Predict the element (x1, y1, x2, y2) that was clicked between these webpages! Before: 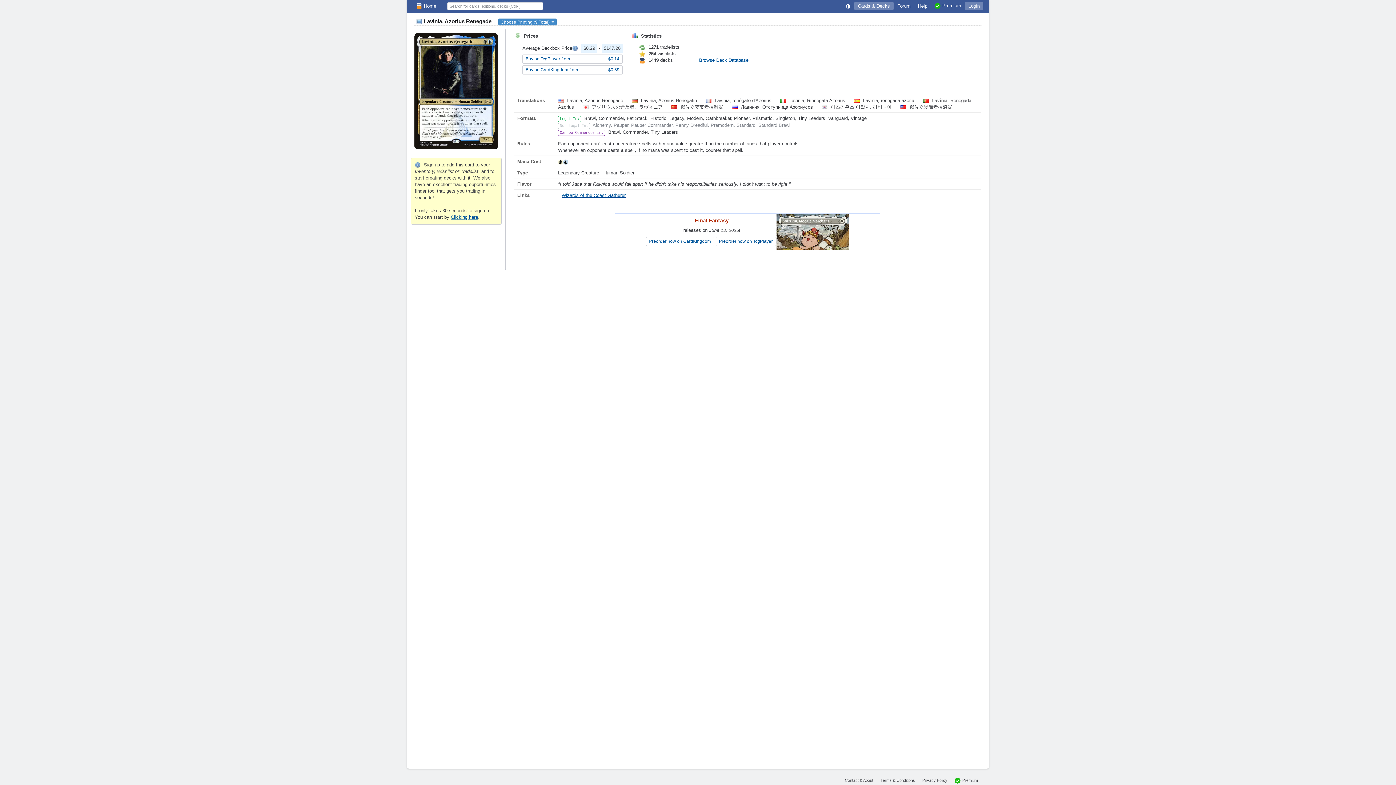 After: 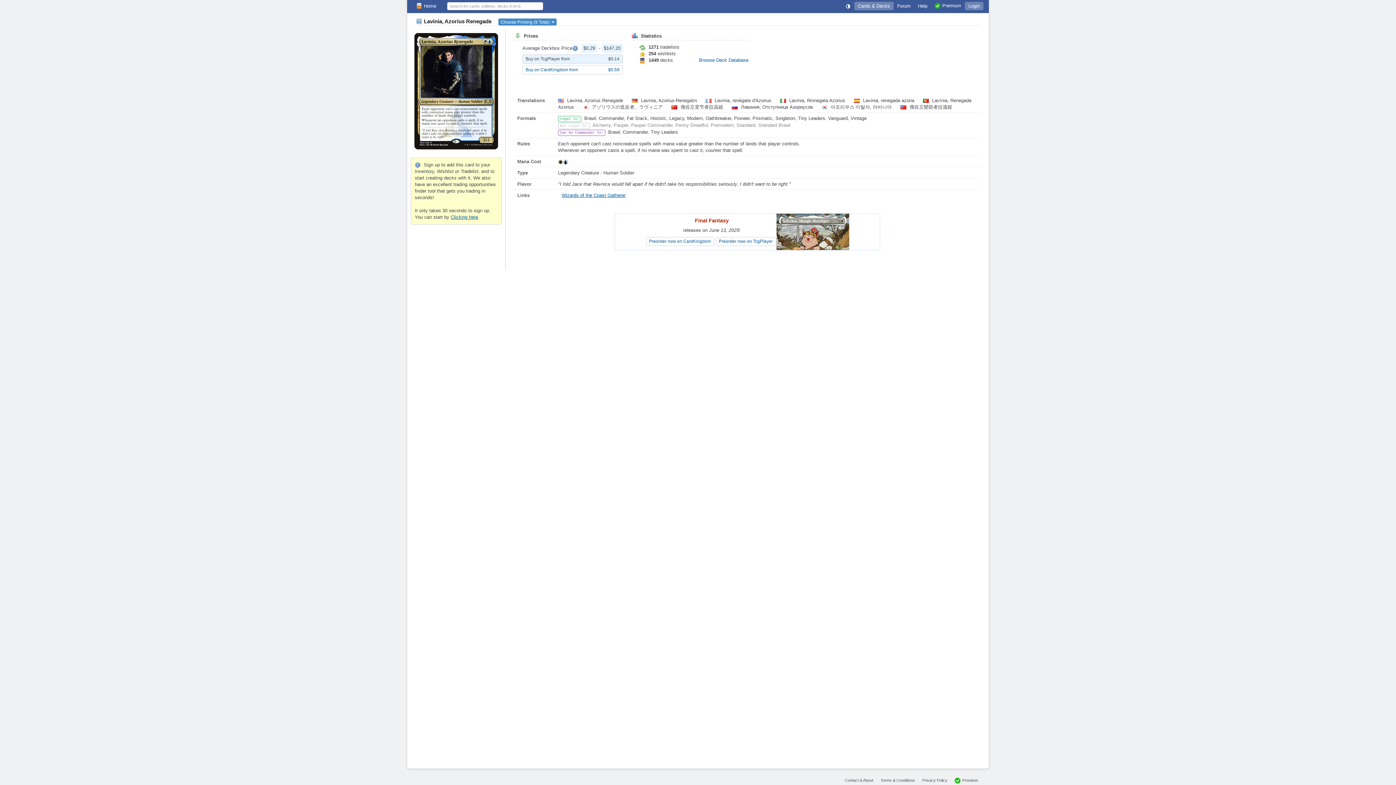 Action: label: Buy on TcgPlayer from
$0.14 bbox: (522, 54, 622, 63)